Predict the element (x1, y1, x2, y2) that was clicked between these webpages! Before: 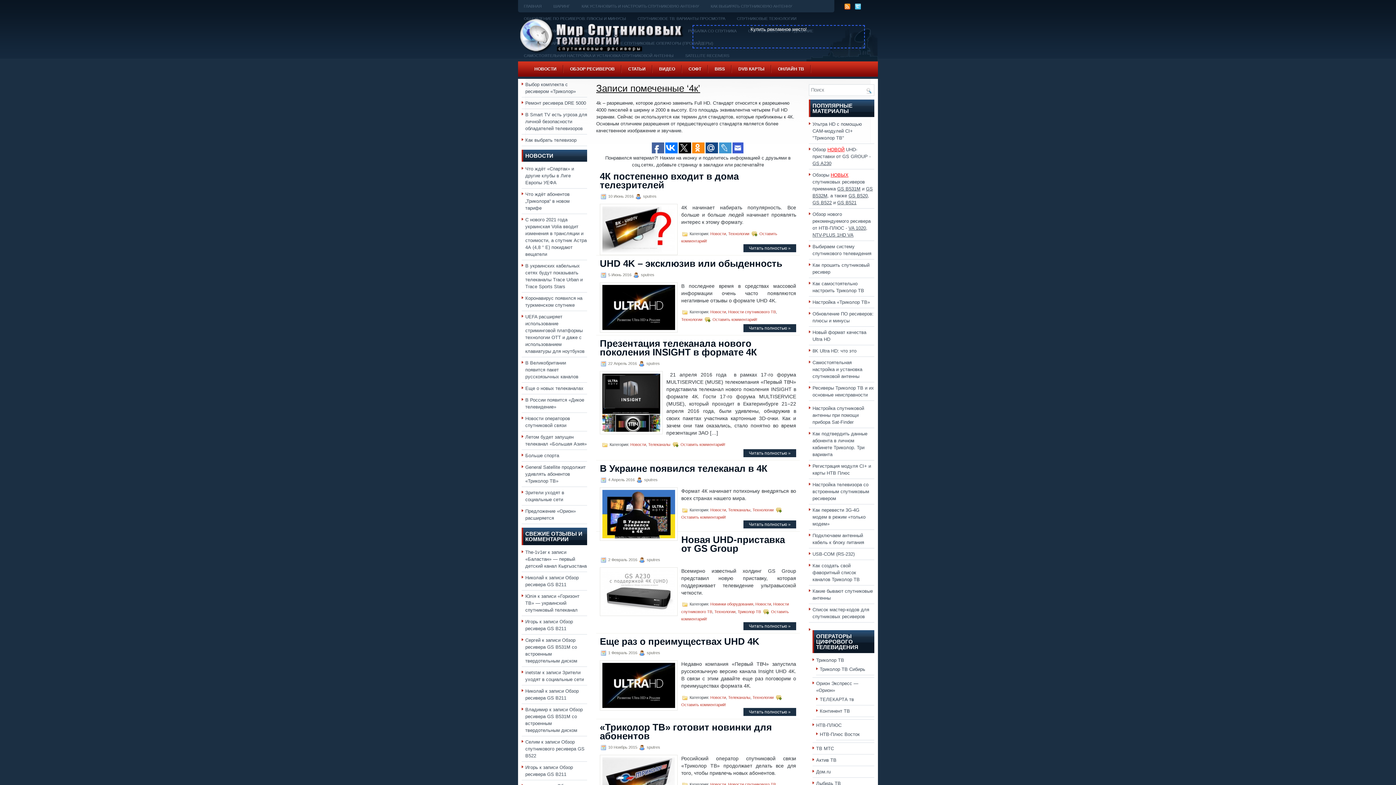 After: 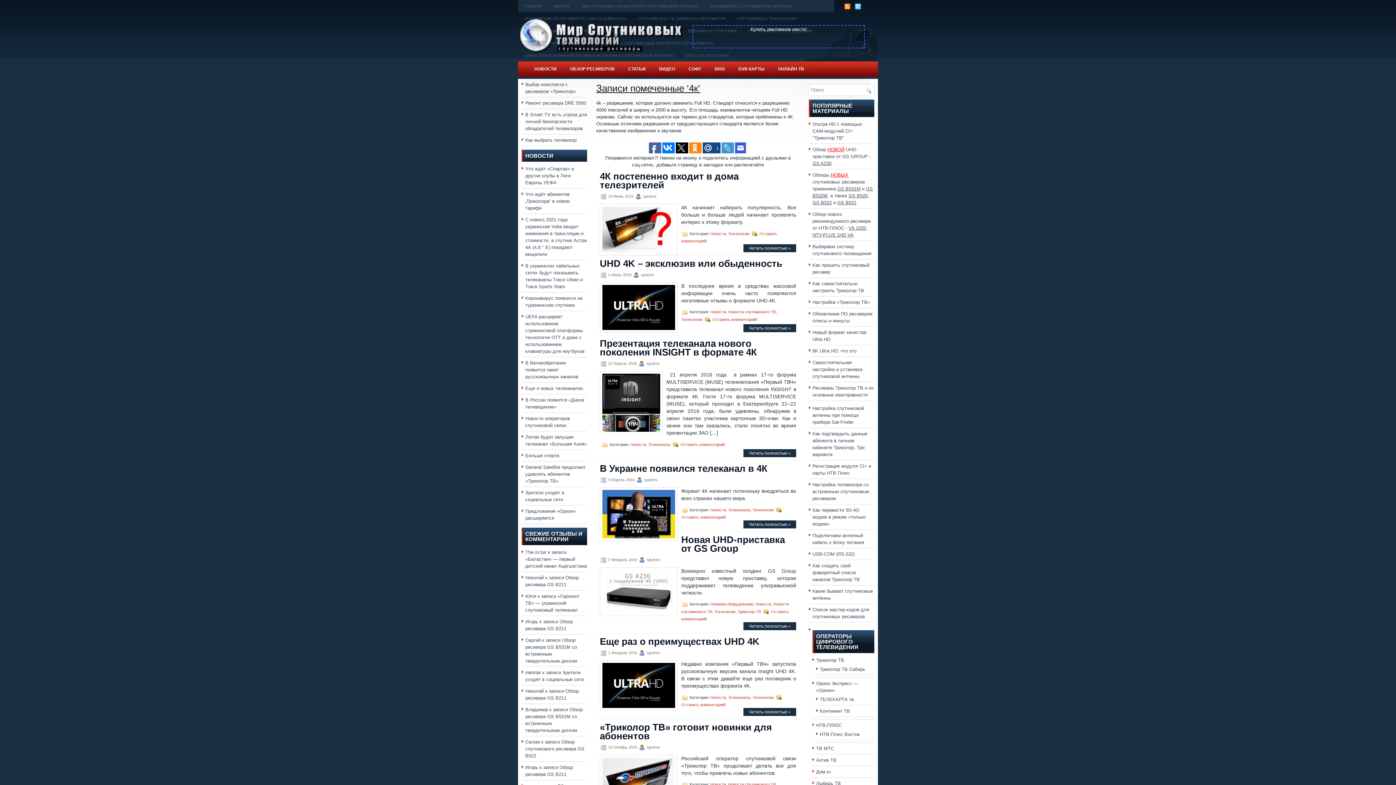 Action: bbox: (705, 142, 716, 153)